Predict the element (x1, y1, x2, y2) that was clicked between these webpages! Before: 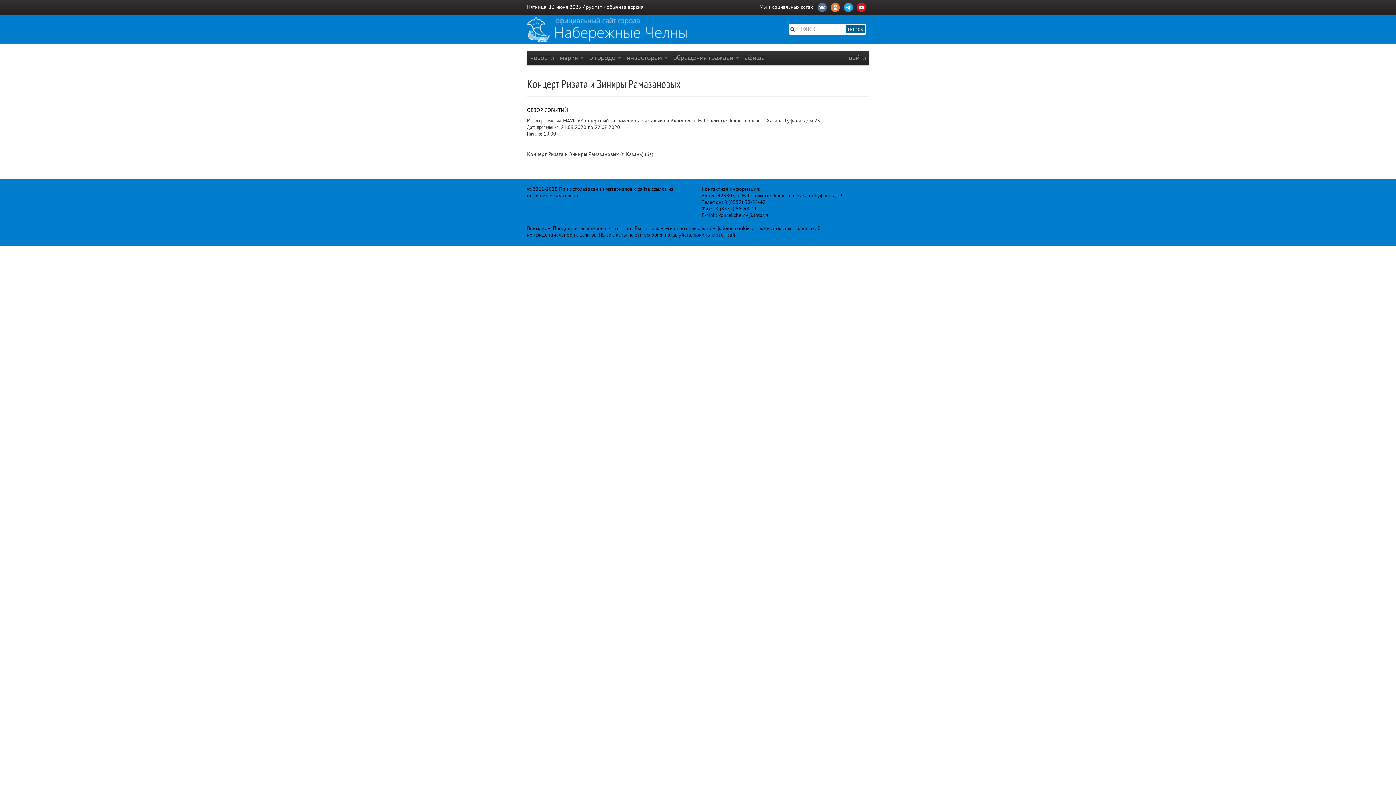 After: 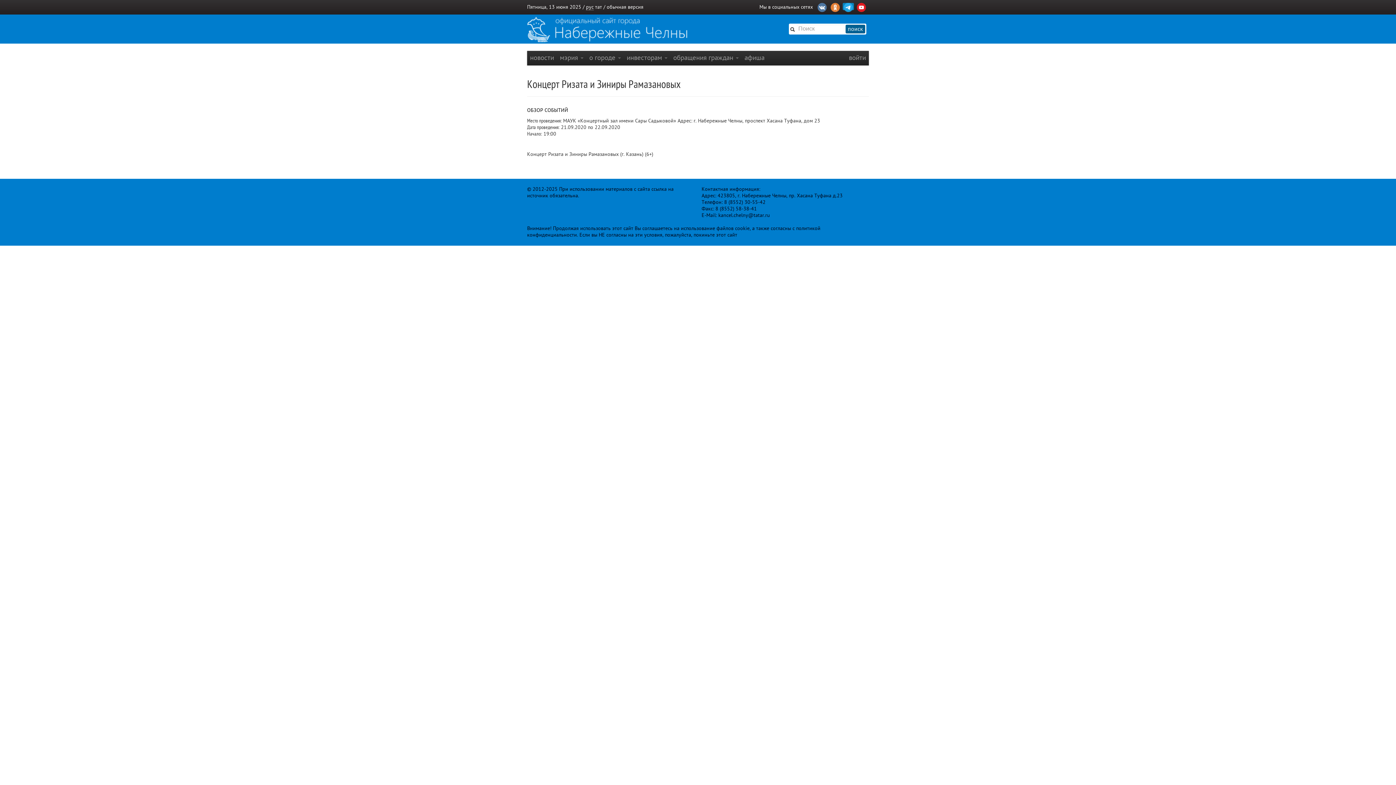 Action: bbox: (842, 2, 854, 10)